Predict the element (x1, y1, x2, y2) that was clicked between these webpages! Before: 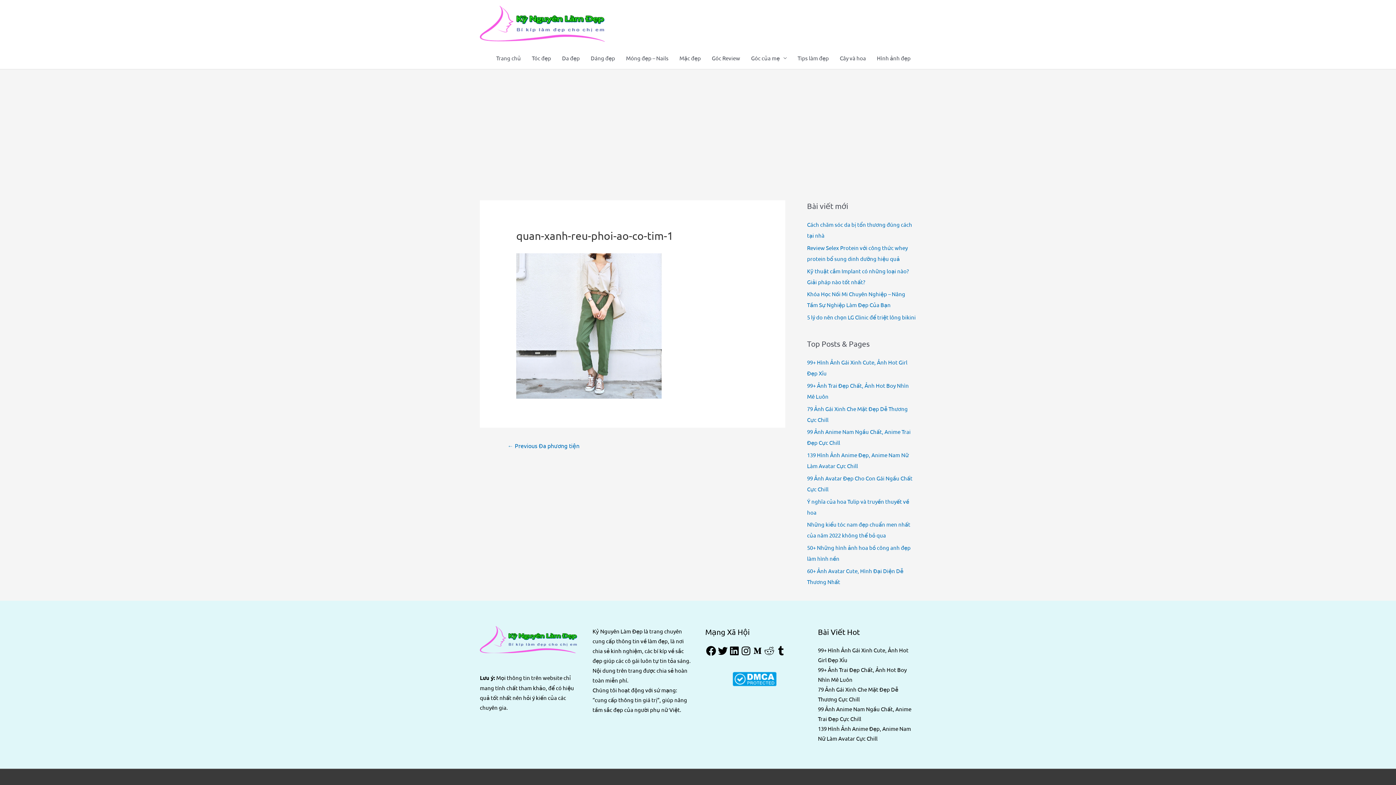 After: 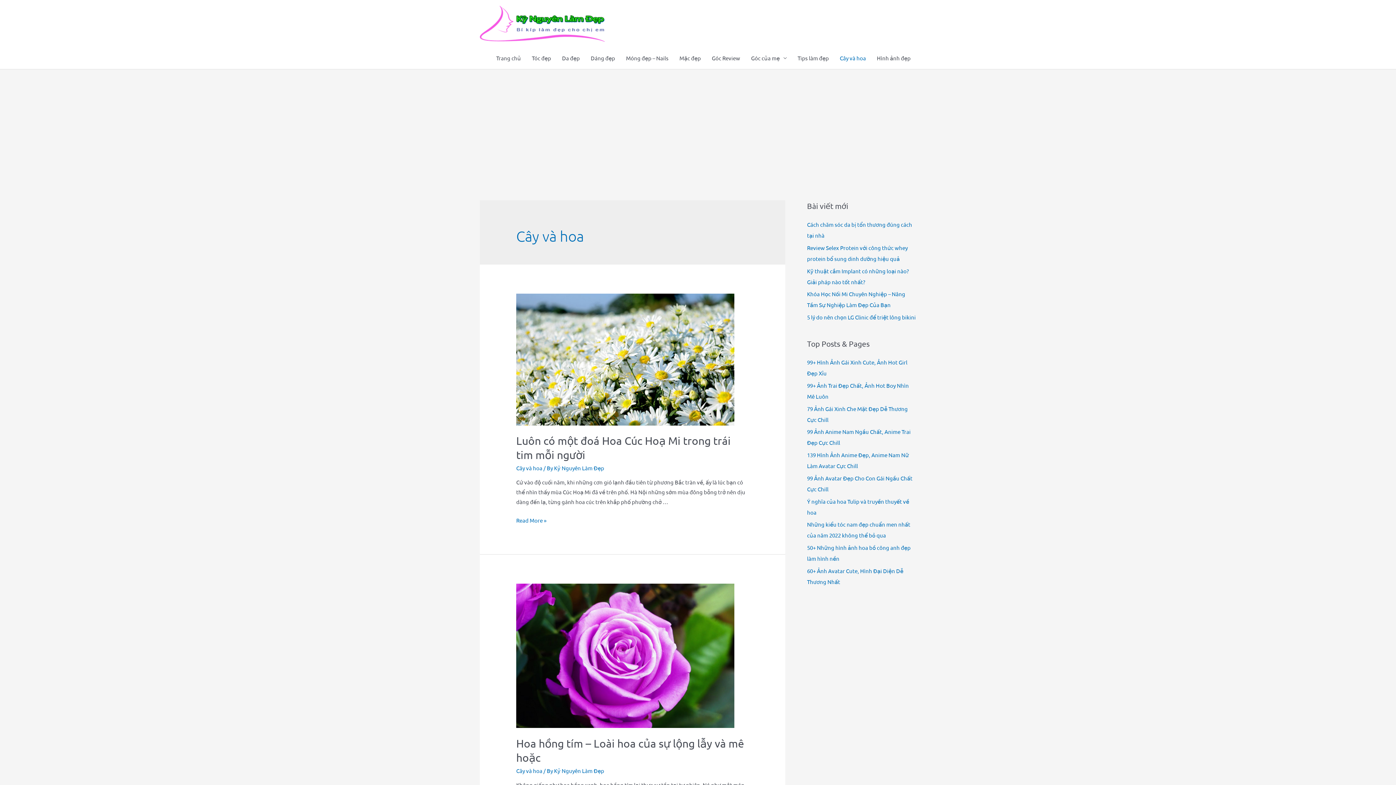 Action: label: Cây và hoa bbox: (834, 47, 871, 69)